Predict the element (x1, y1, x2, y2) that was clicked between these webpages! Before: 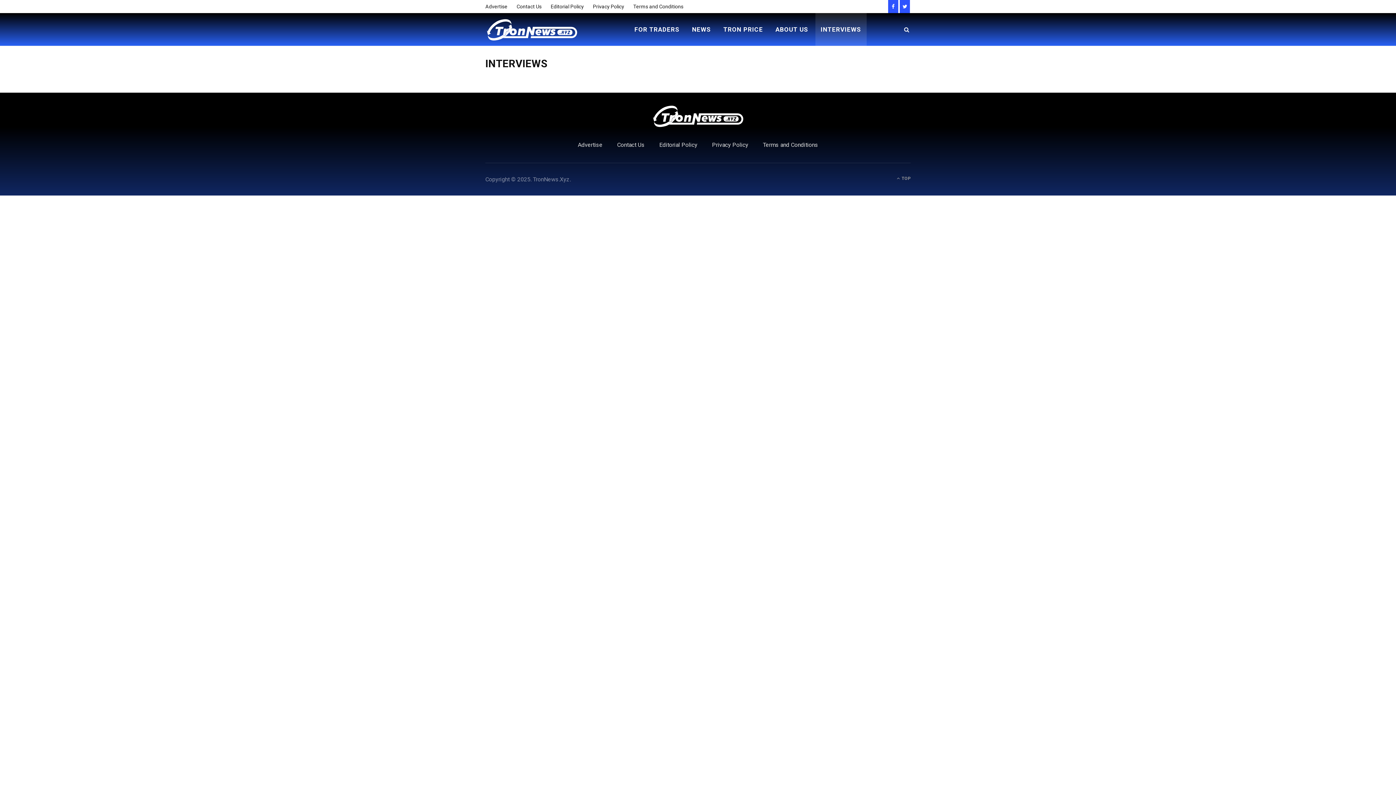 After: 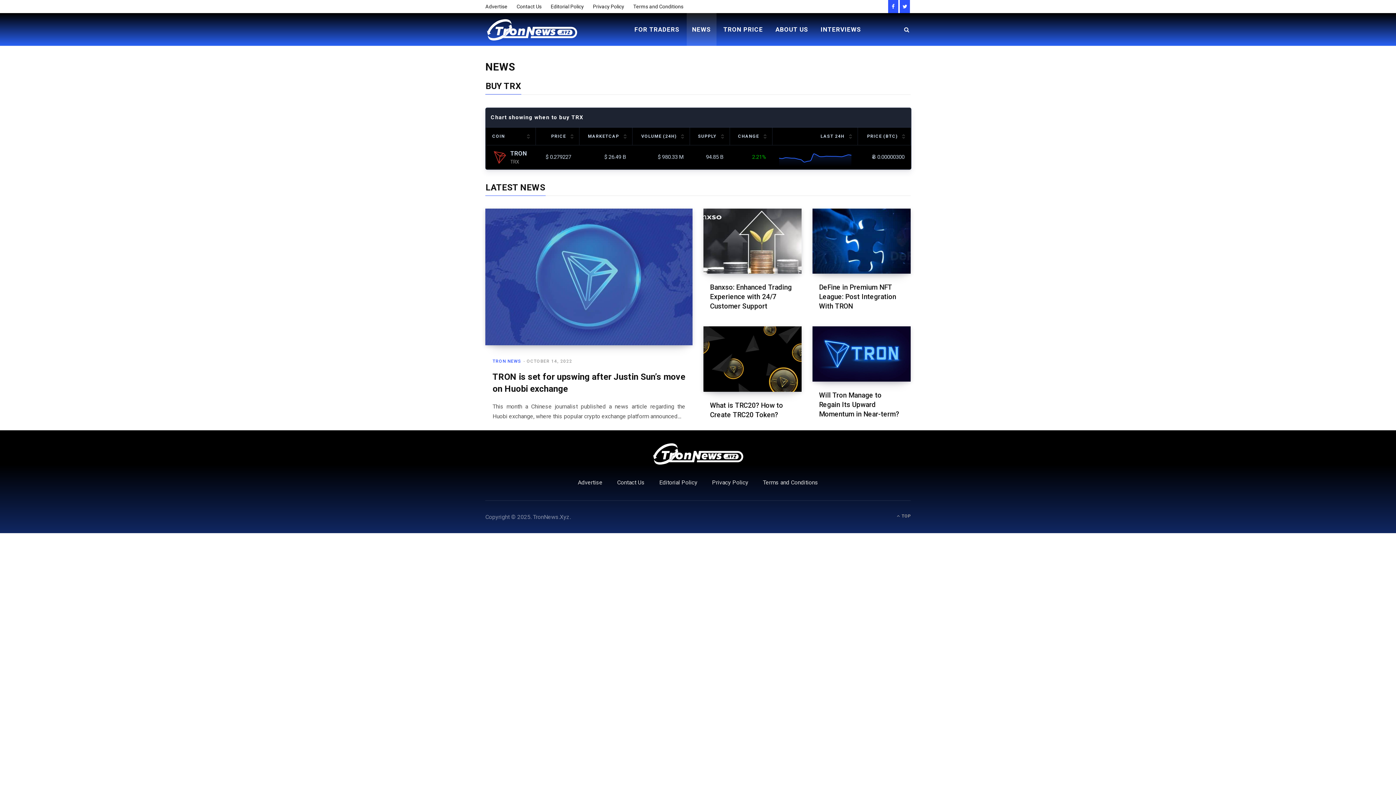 Action: bbox: (686, 13, 716, 45) label: NEWS